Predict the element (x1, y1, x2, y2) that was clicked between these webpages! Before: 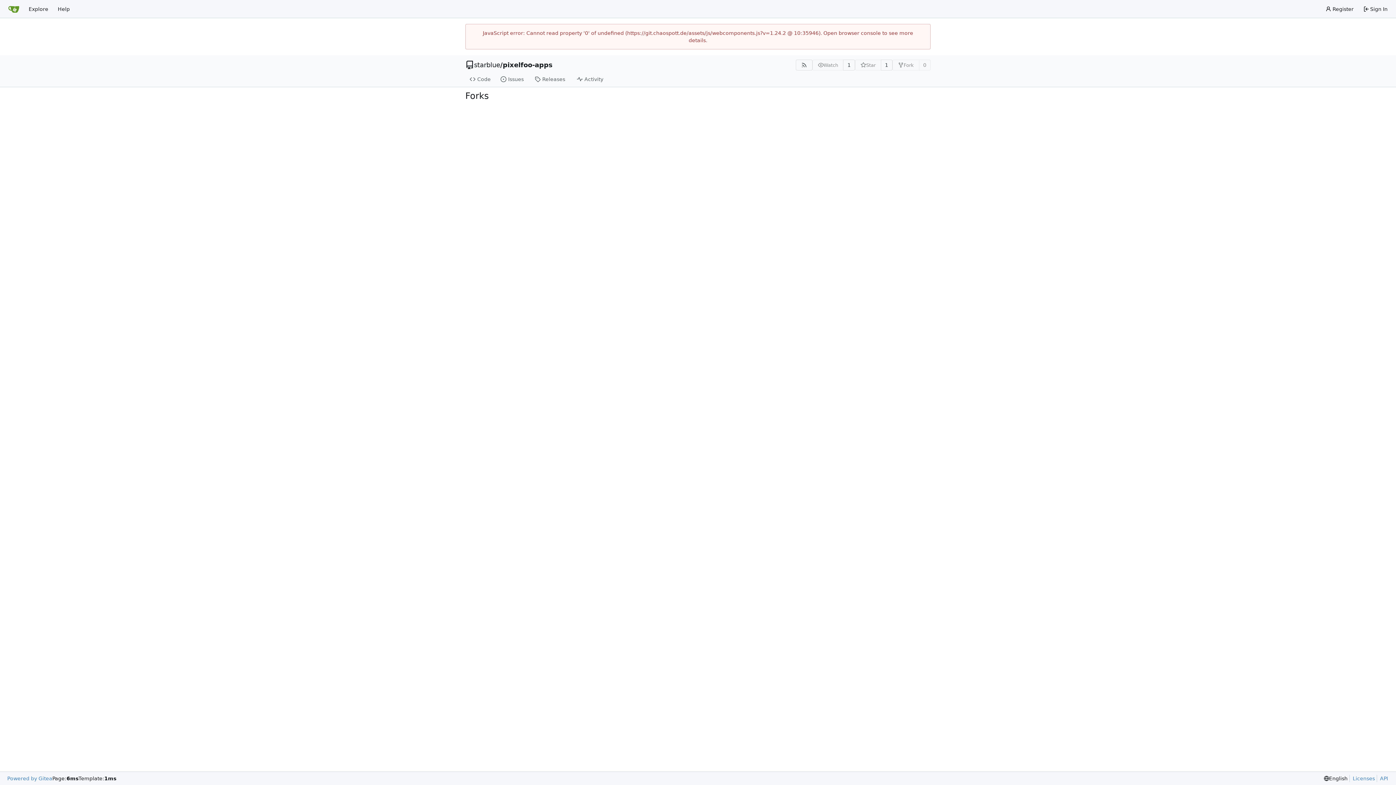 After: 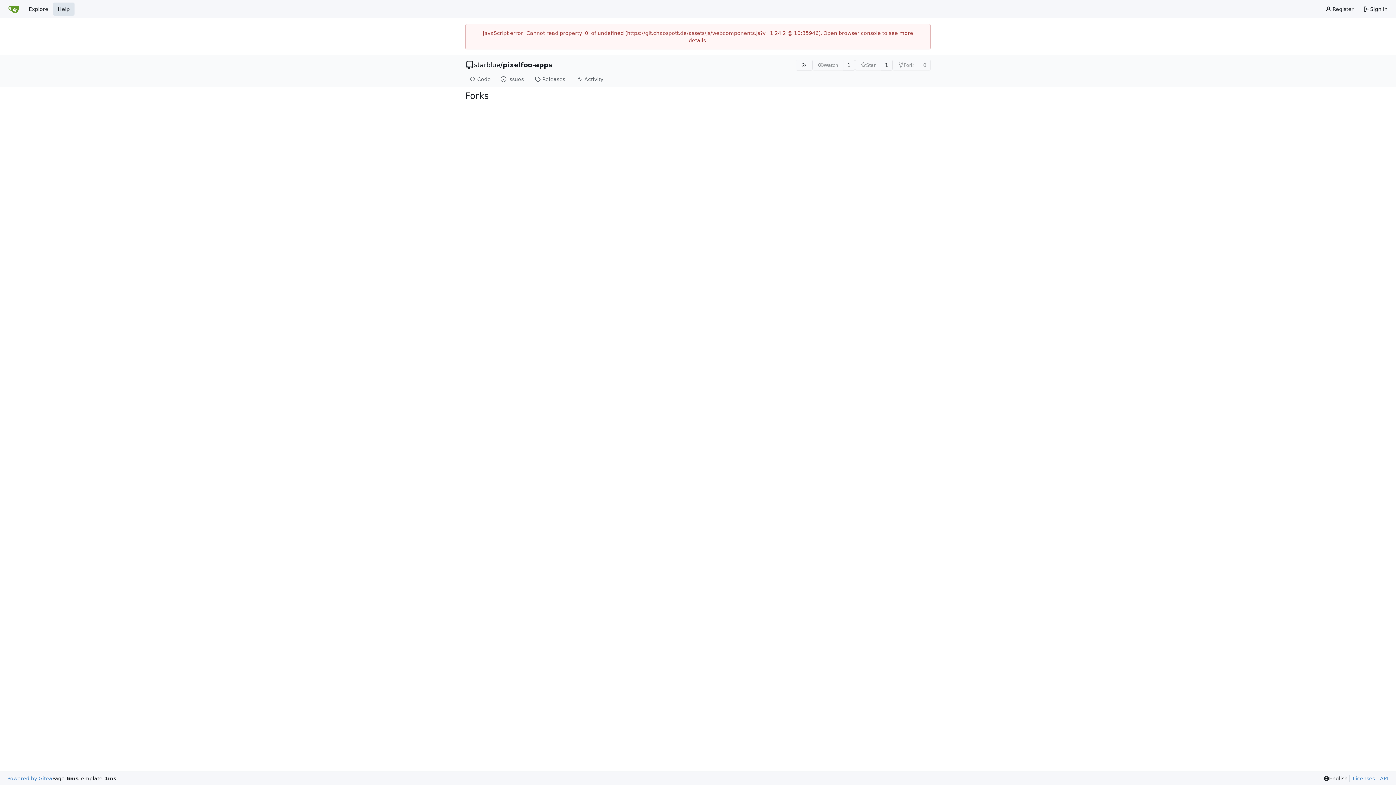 Action: label: Help bbox: (53, 2, 74, 15)